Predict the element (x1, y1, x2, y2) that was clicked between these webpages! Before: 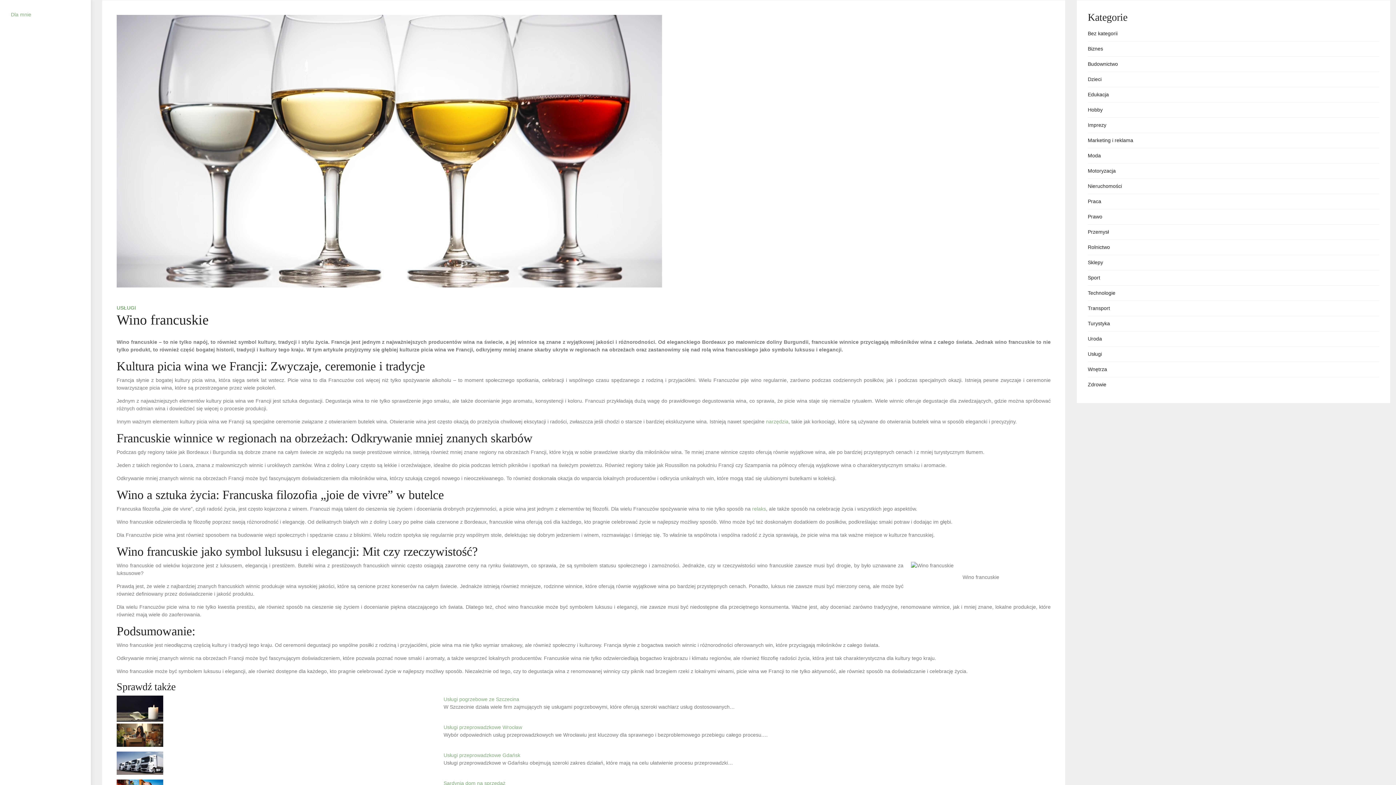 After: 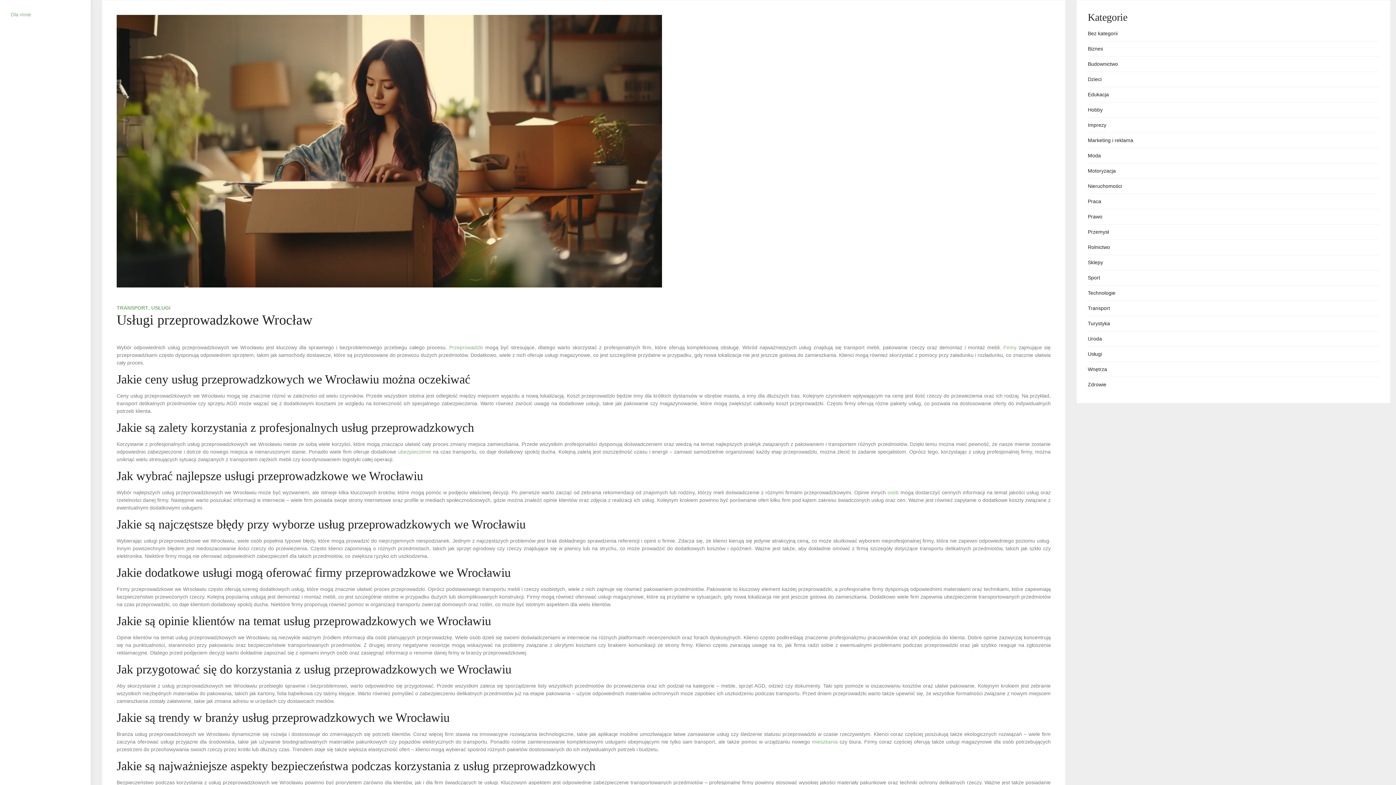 Action: bbox: (116, 732, 163, 738)